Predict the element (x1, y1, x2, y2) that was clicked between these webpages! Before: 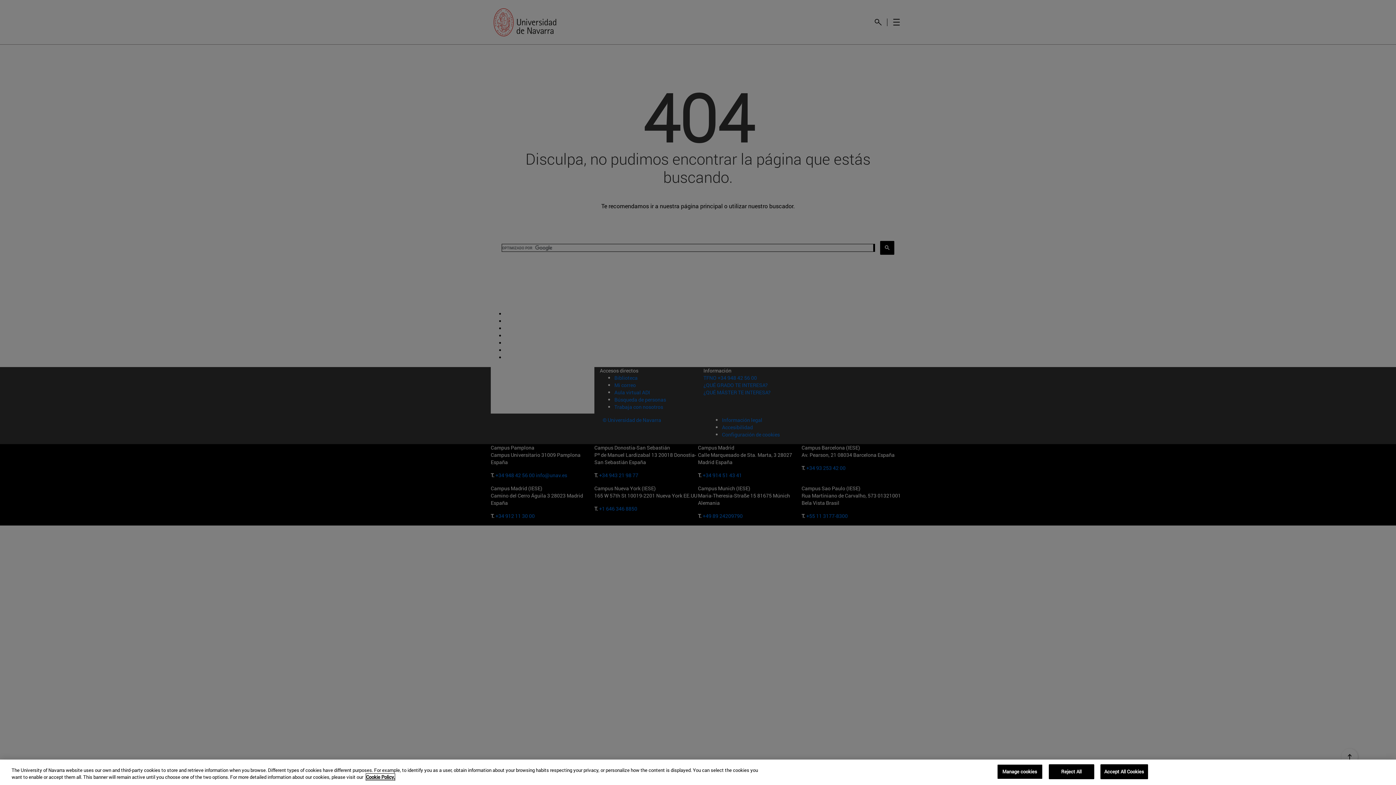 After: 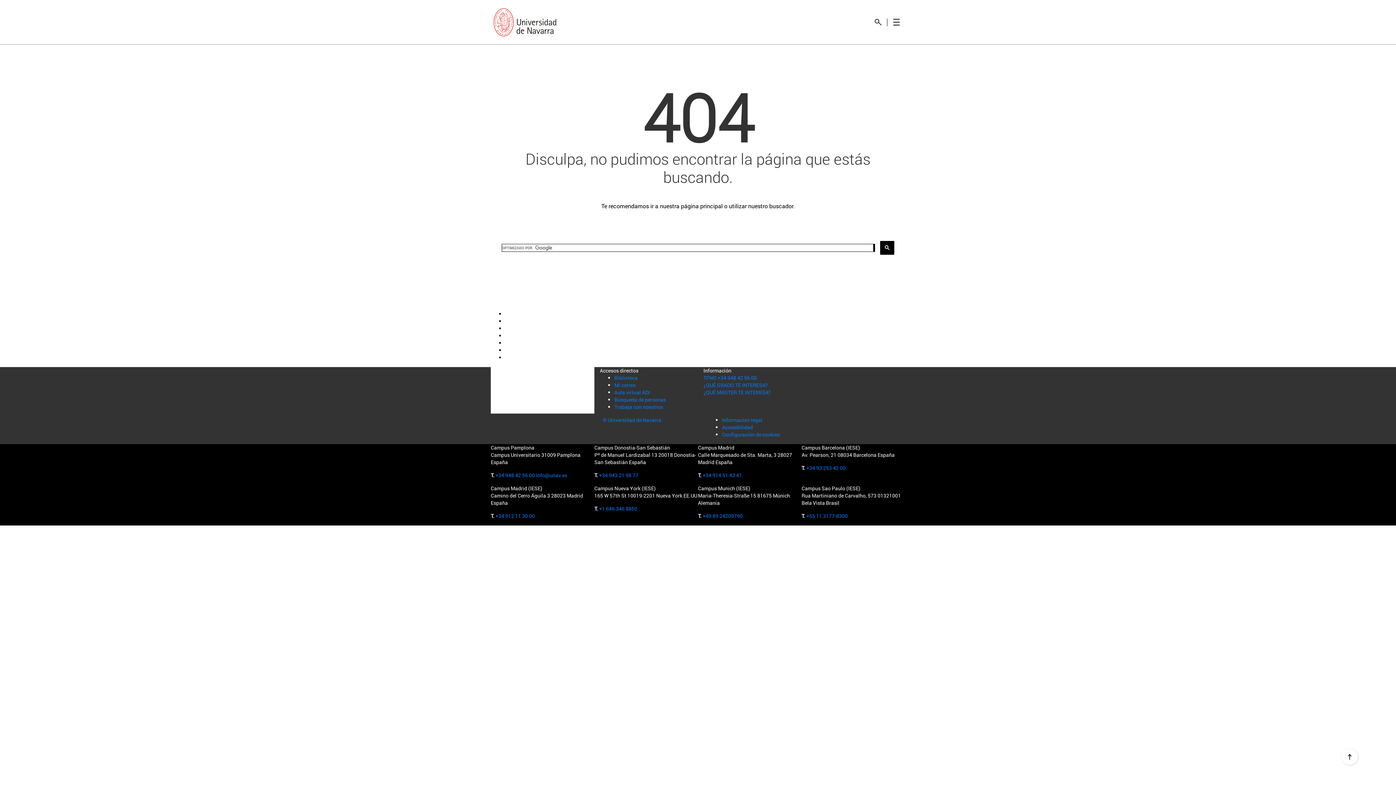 Action: label: Reject All bbox: (1048, 764, 1094, 779)